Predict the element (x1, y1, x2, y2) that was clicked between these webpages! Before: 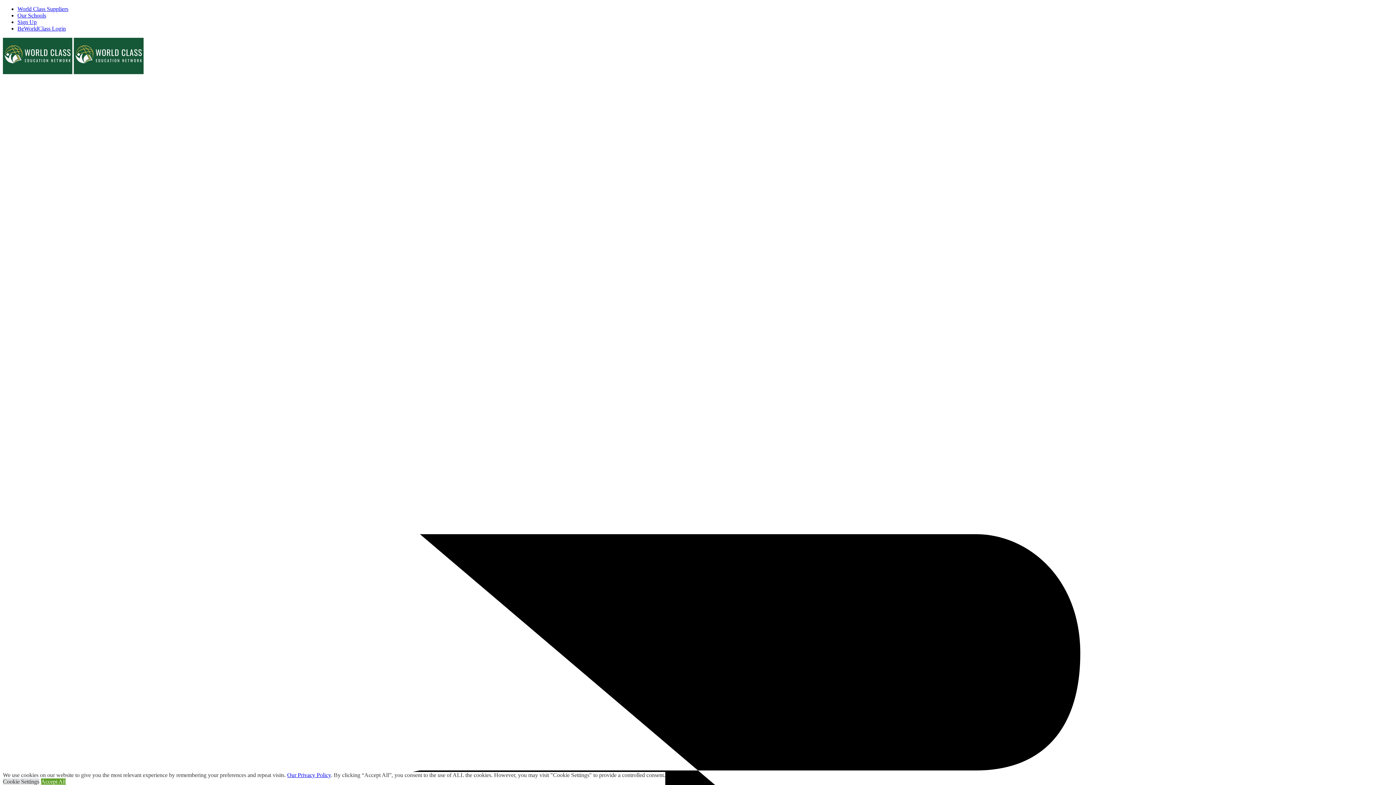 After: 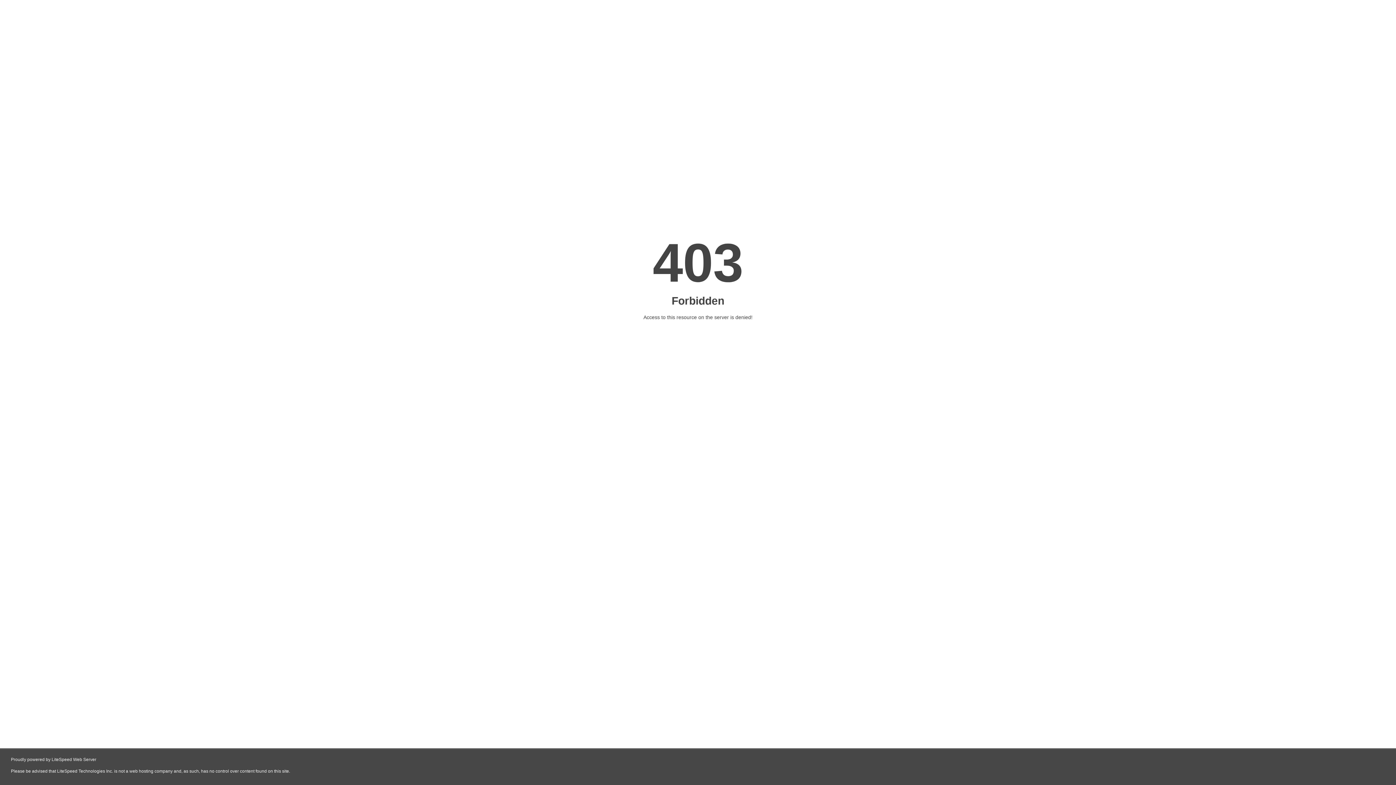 Action: label: Sign Up bbox: (17, 18, 36, 25)